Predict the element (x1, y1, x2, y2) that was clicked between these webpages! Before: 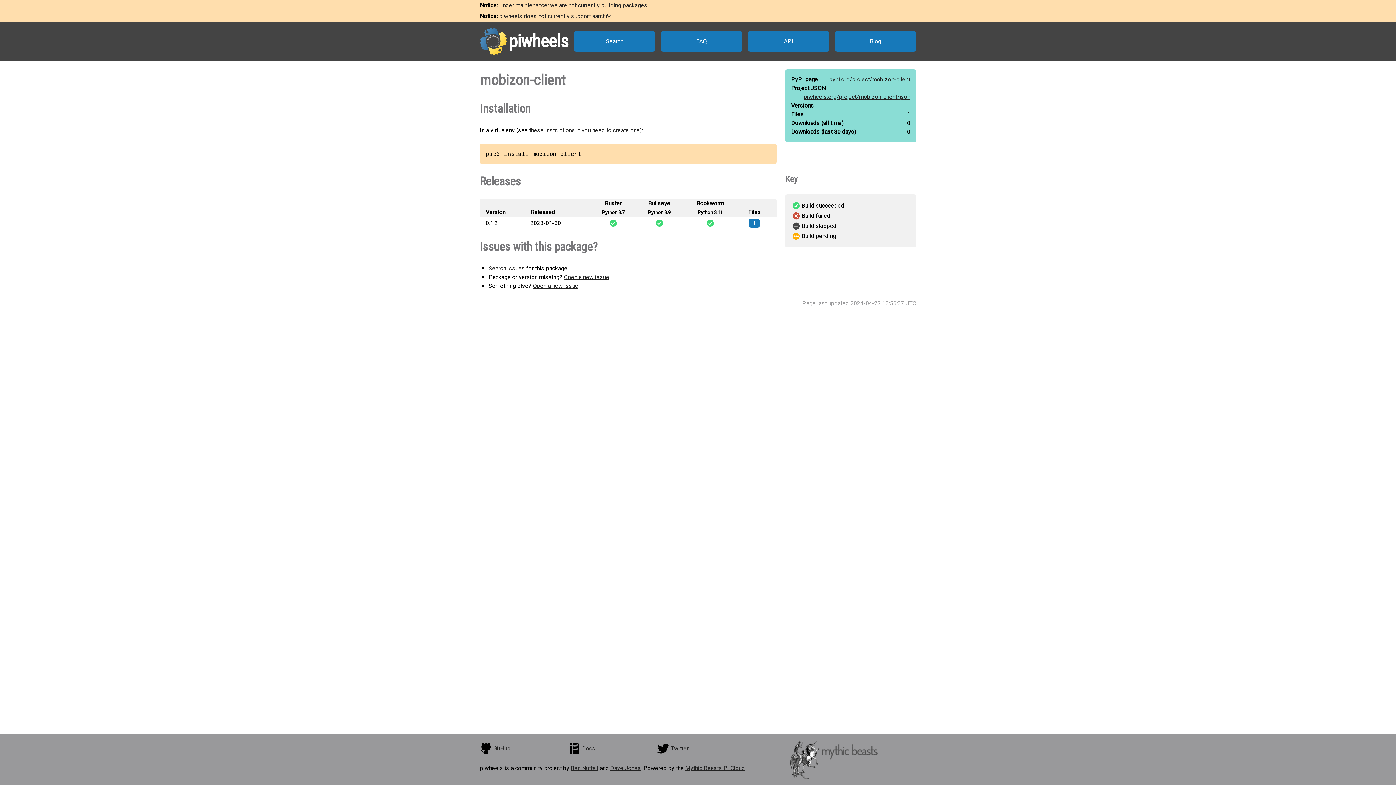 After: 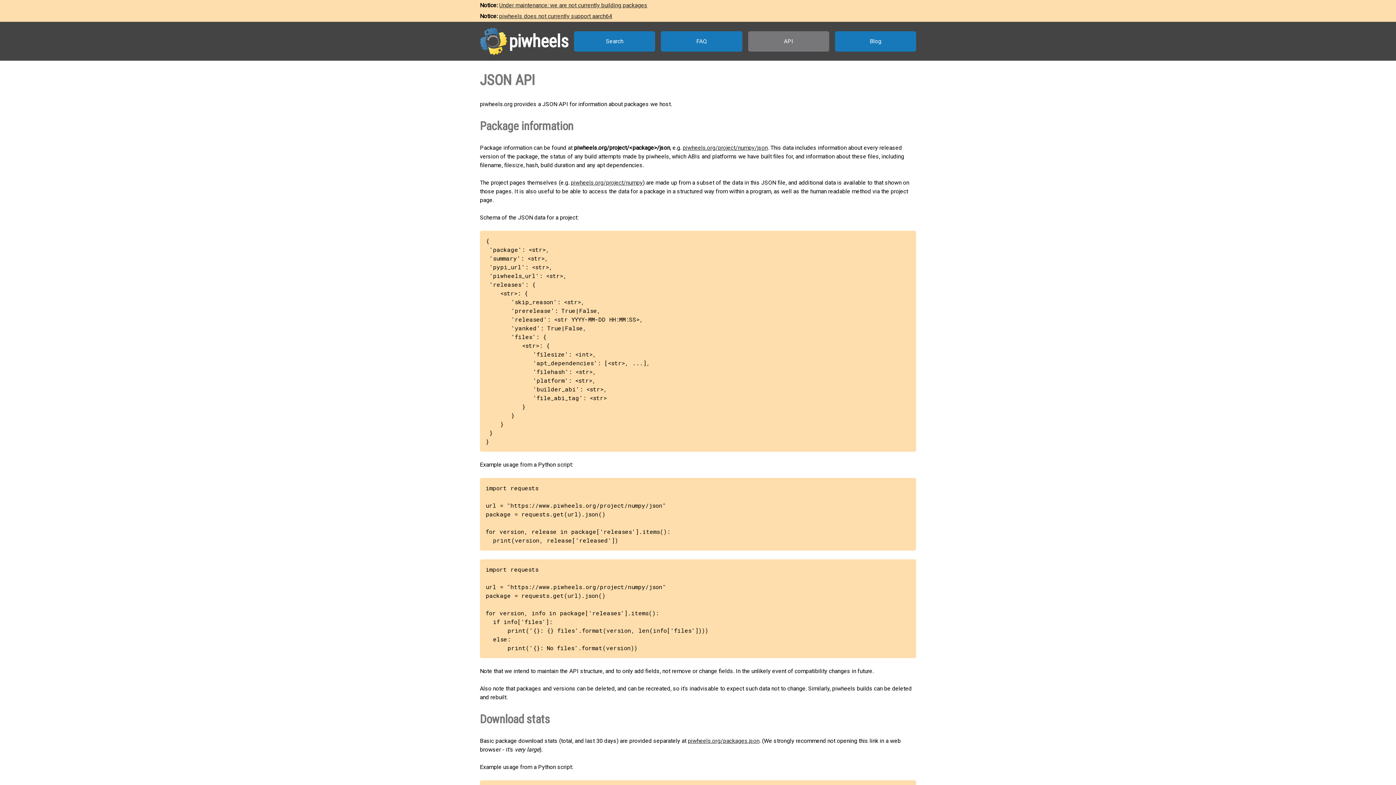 Action: label: API bbox: (748, 31, 829, 51)